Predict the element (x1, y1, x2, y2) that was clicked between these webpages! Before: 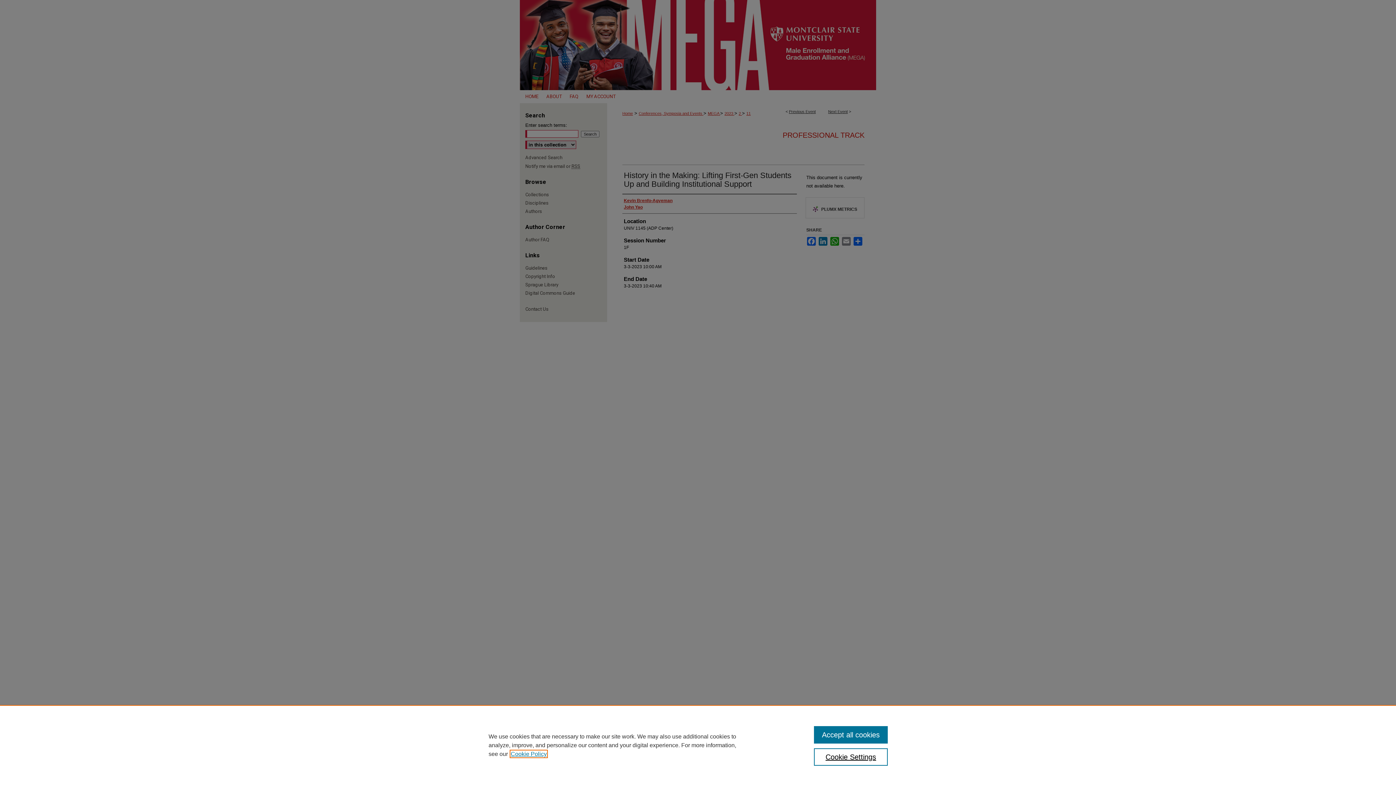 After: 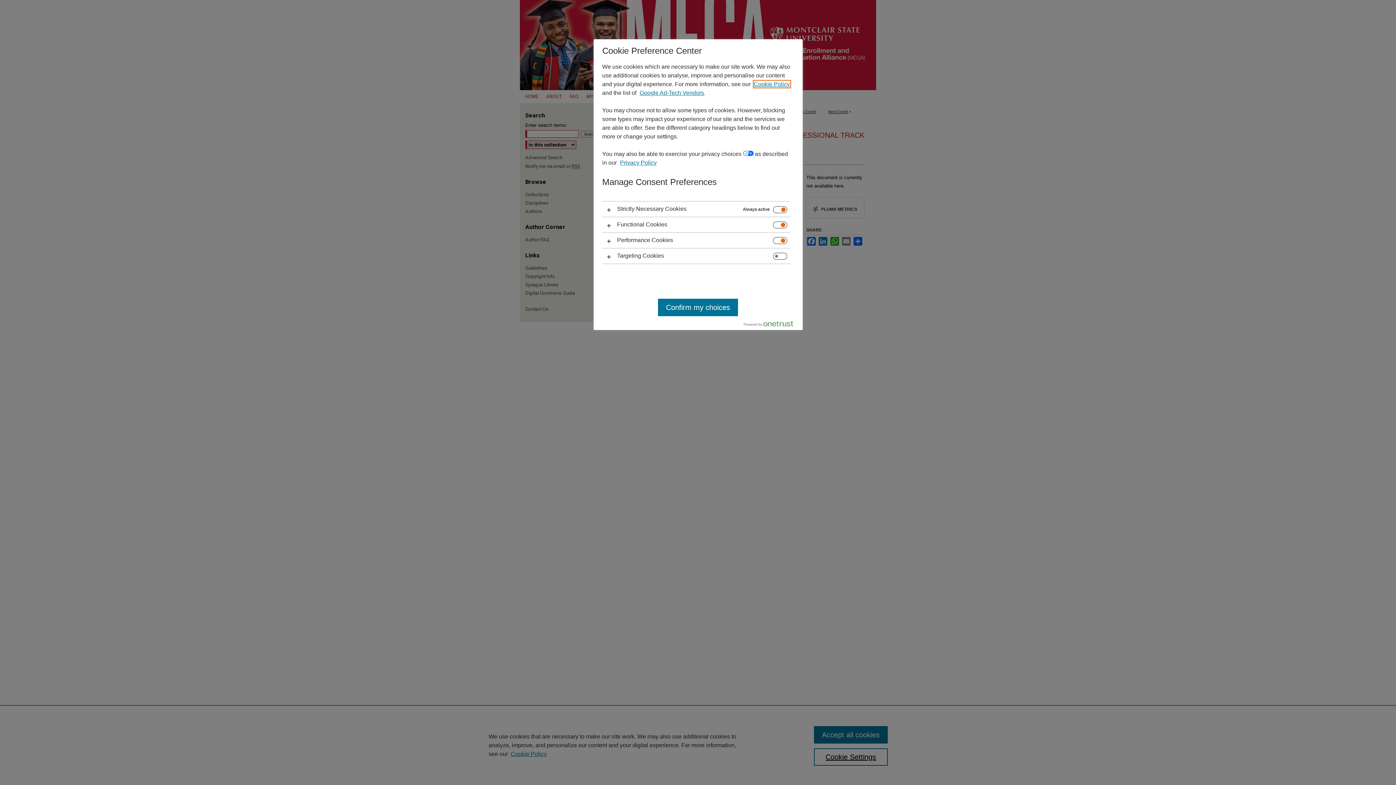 Action: label: Cookie Settings bbox: (814, 748, 887, 766)